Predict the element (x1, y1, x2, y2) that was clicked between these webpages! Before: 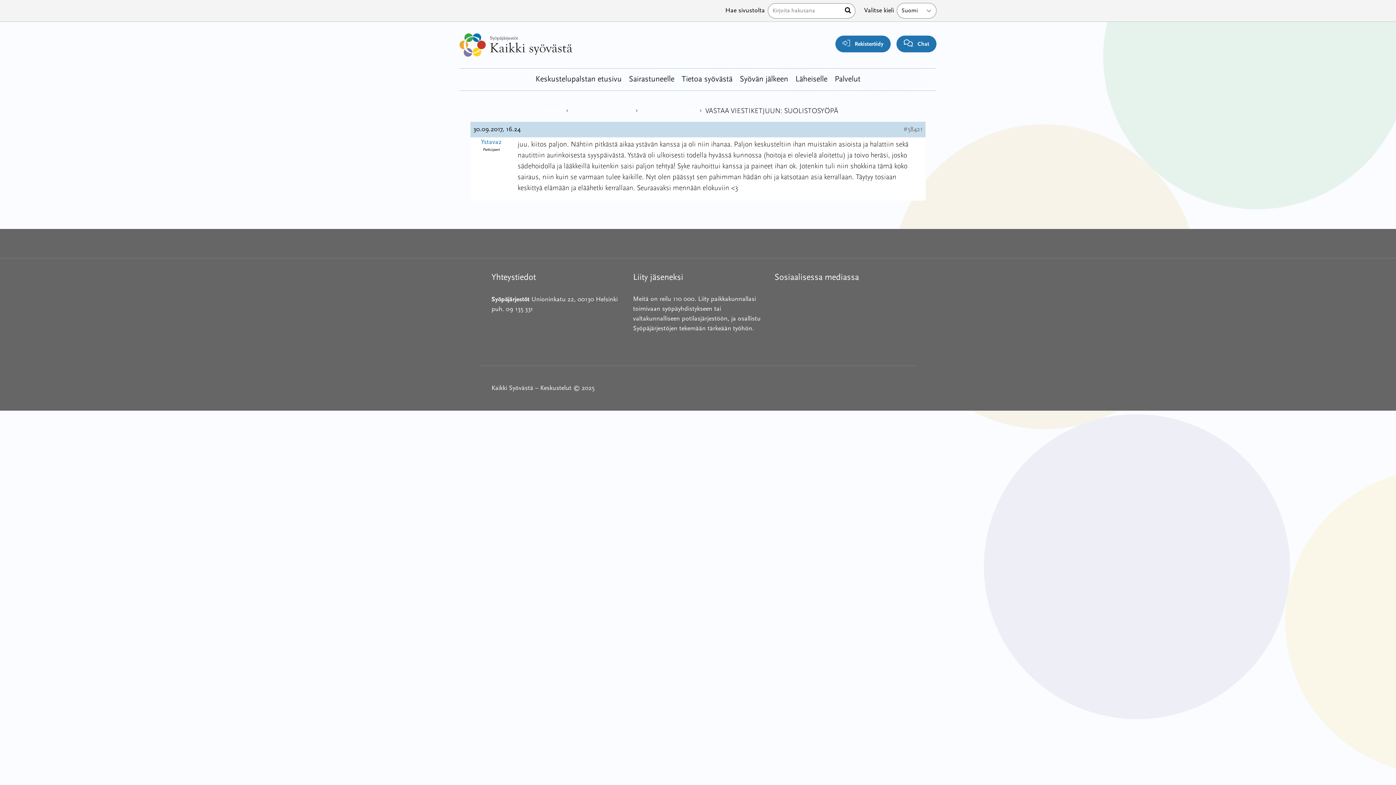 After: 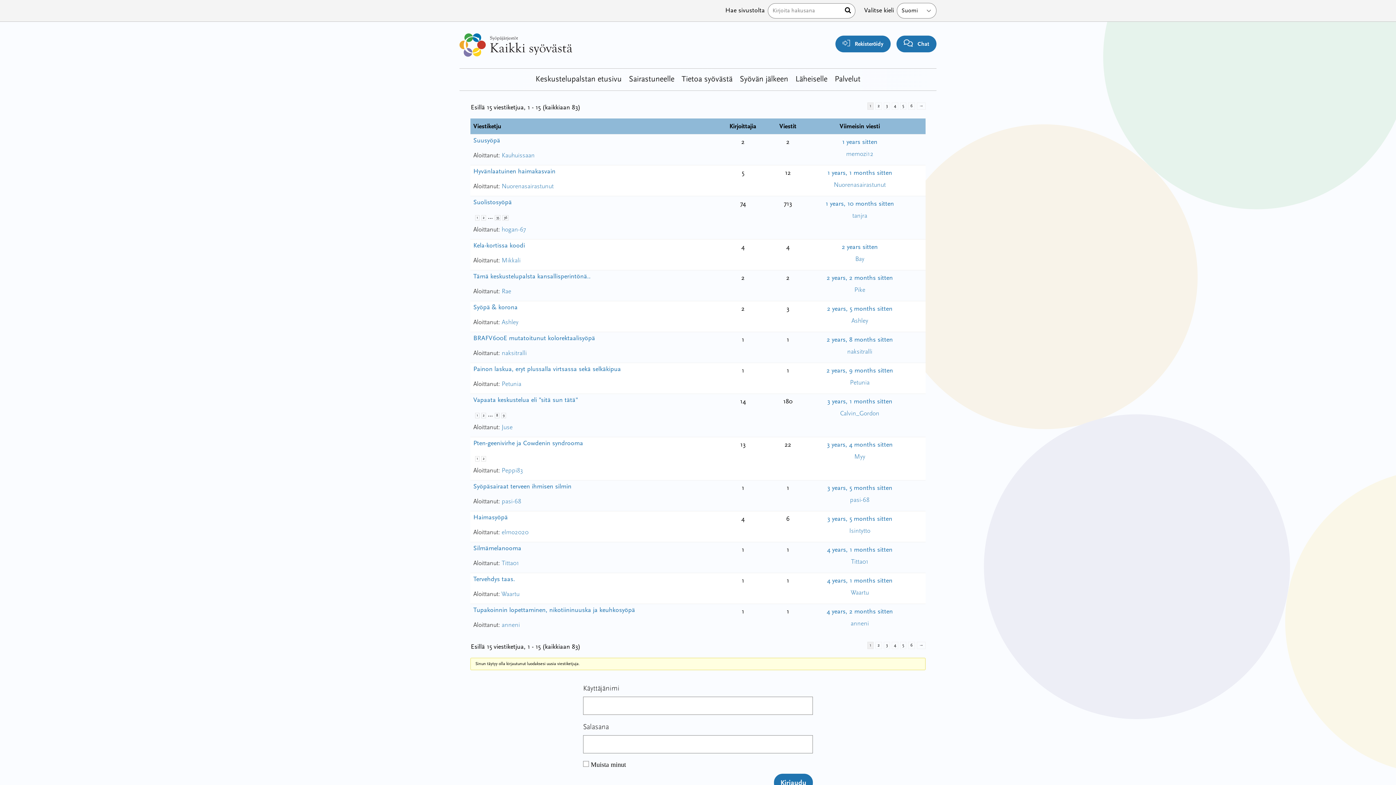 Action: bbox: (572, 105, 632, 116) label: YLEISTÄ SYÖVÄSTÄ